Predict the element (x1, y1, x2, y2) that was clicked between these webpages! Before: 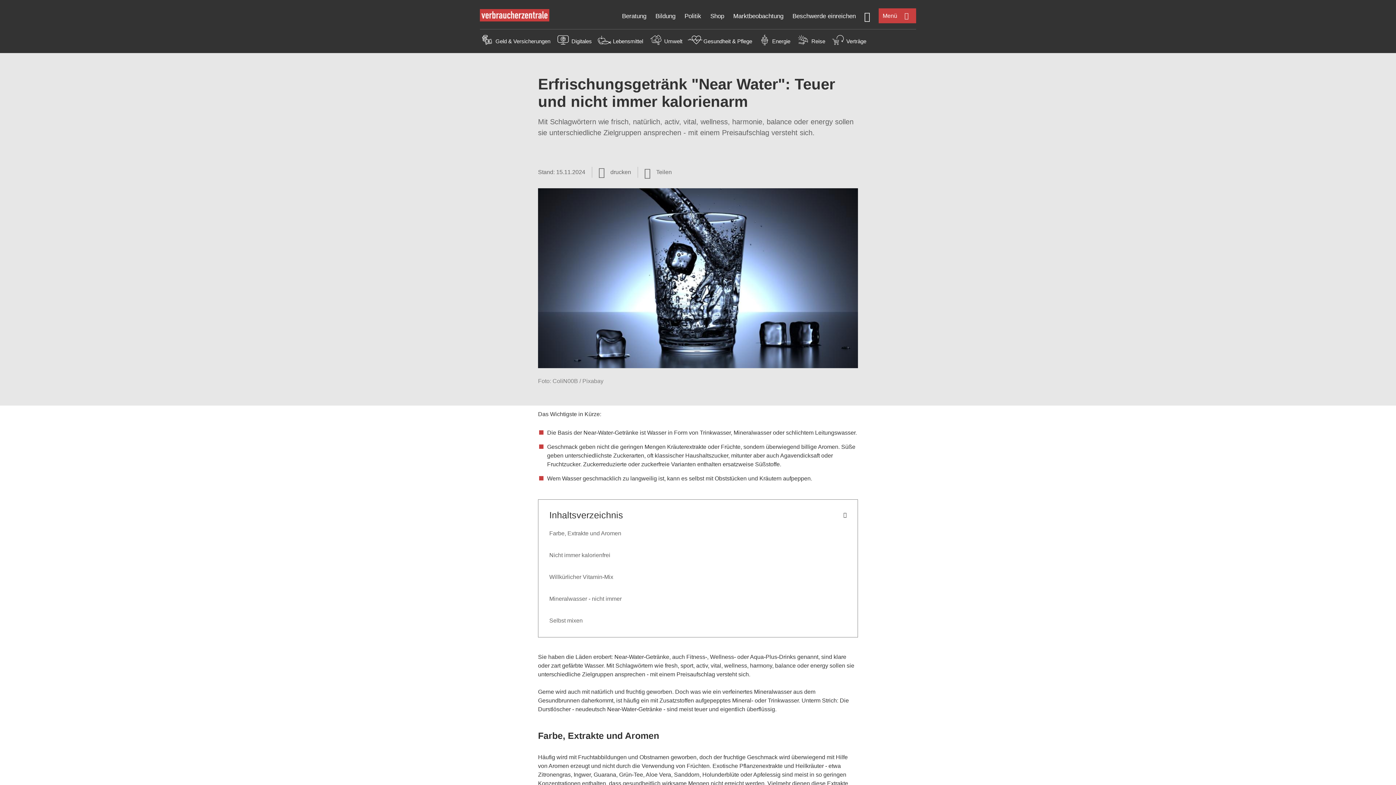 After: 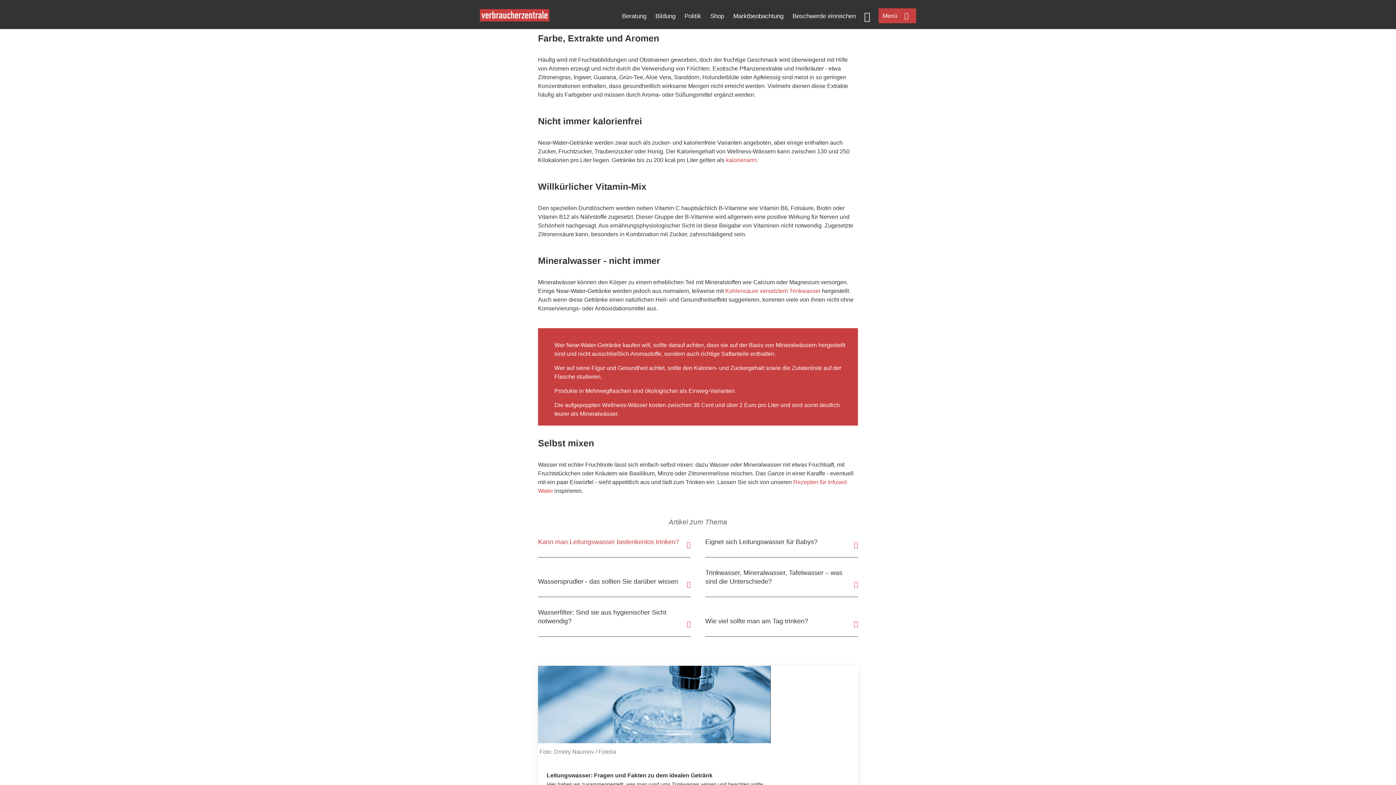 Action: label: Farbe, Extrakte und Aromen bbox: (549, 530, 621, 536)